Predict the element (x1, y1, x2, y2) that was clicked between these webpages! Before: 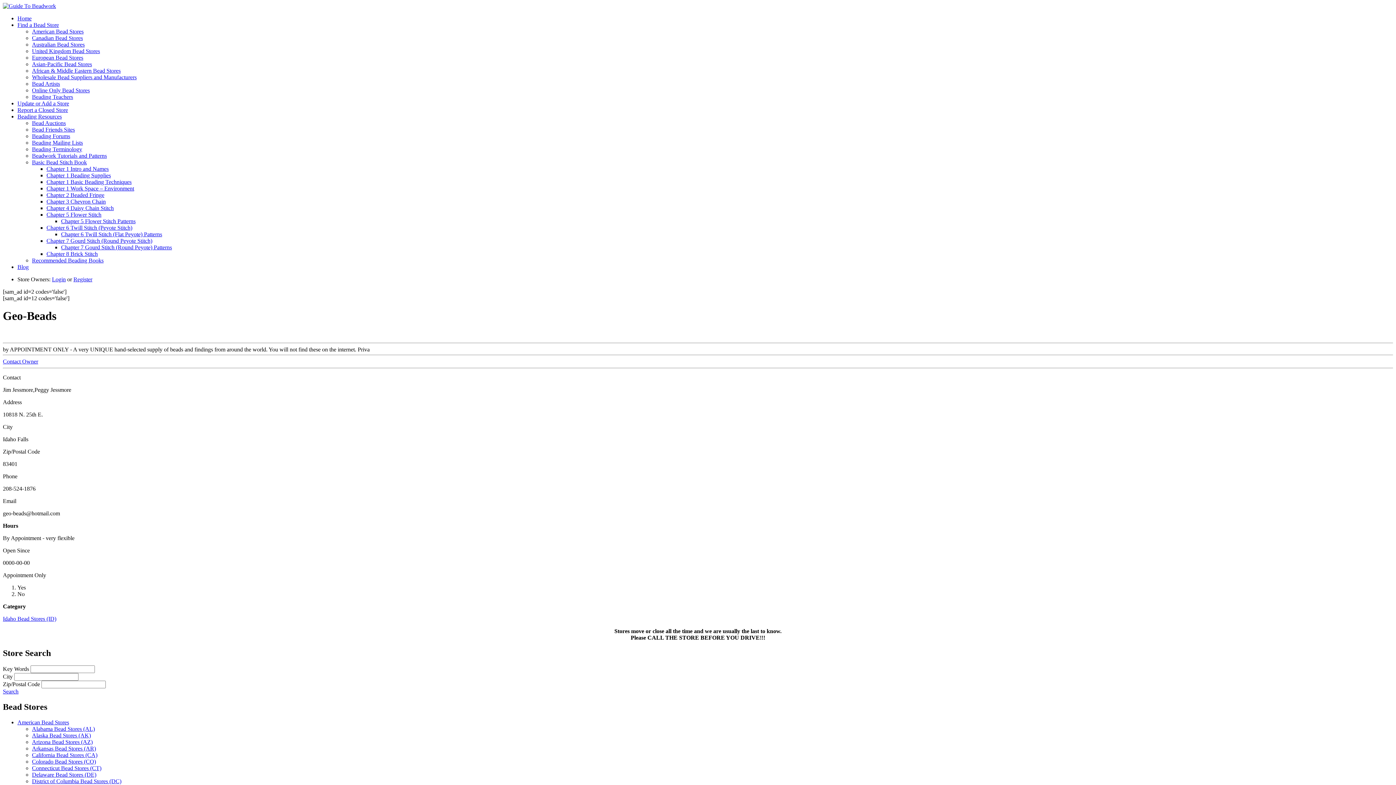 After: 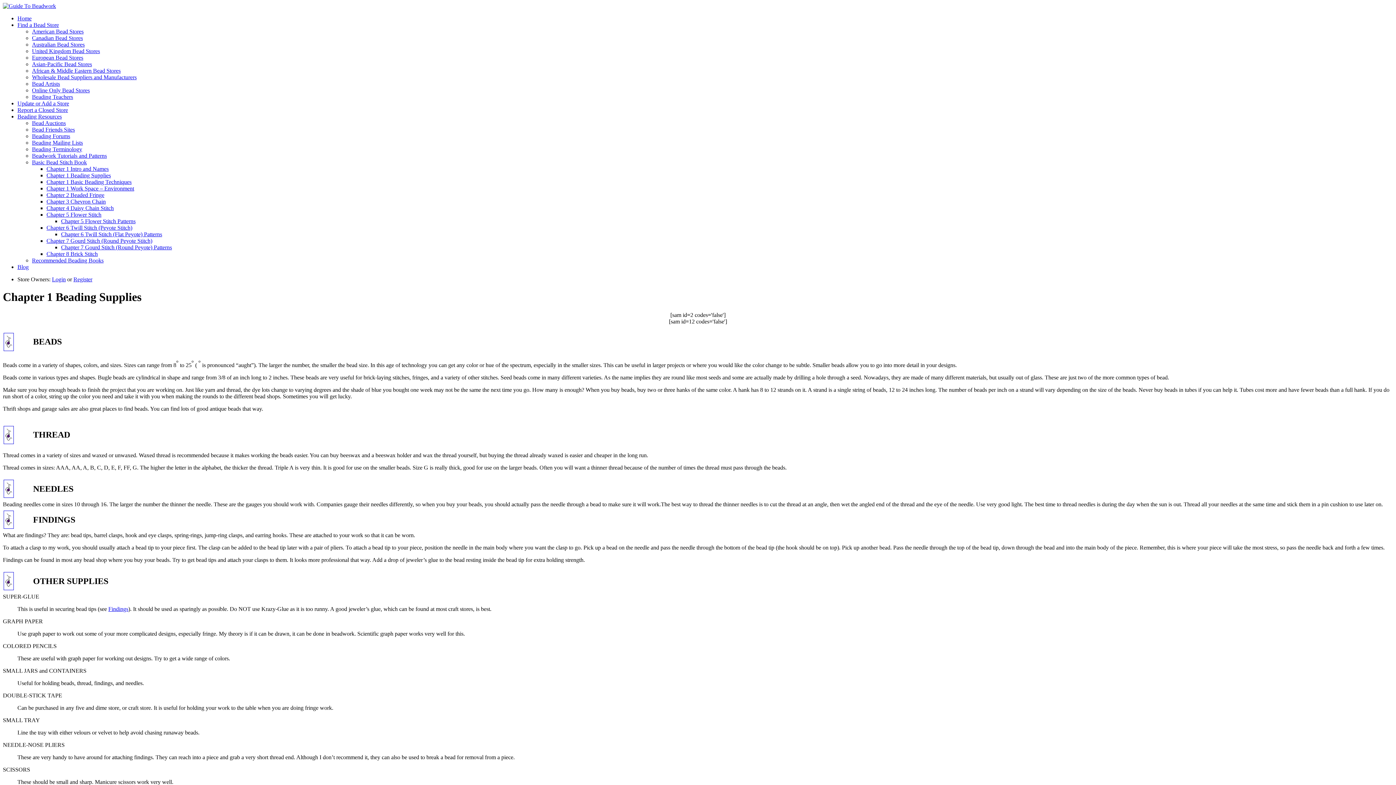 Action: label: Chapter 1 Beading Supplies bbox: (46, 172, 110, 178)